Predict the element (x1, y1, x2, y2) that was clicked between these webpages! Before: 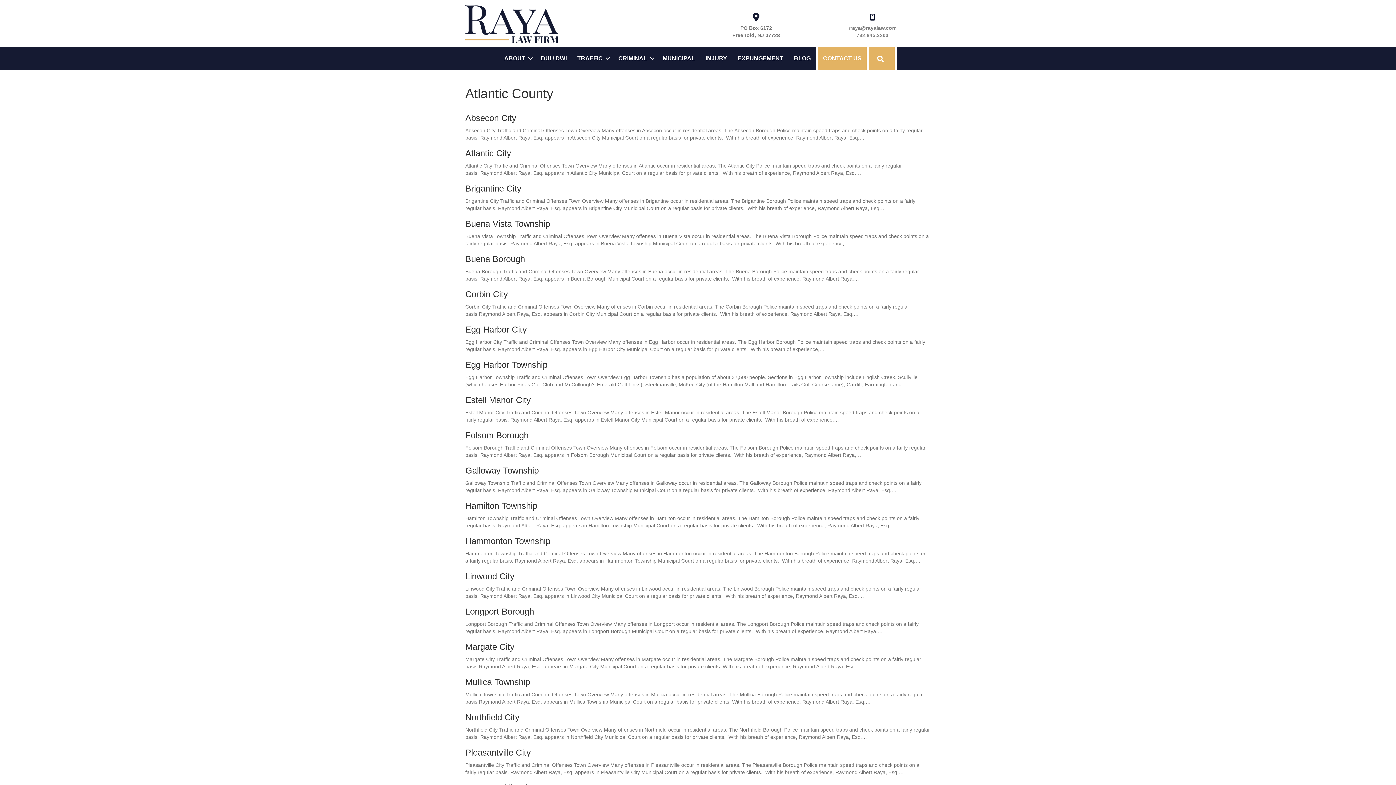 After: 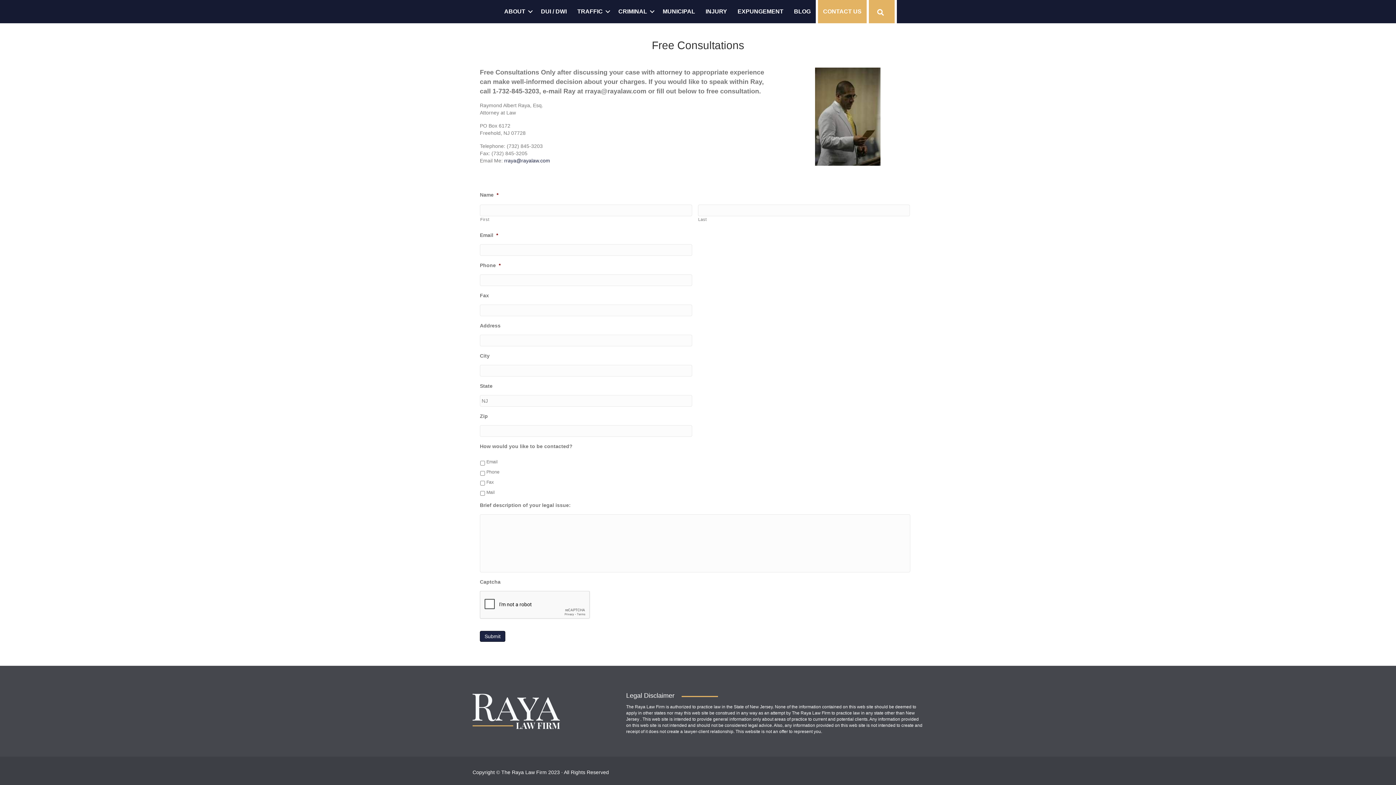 Action: bbox: (818, 50, 866, 66) label: CONTACT US